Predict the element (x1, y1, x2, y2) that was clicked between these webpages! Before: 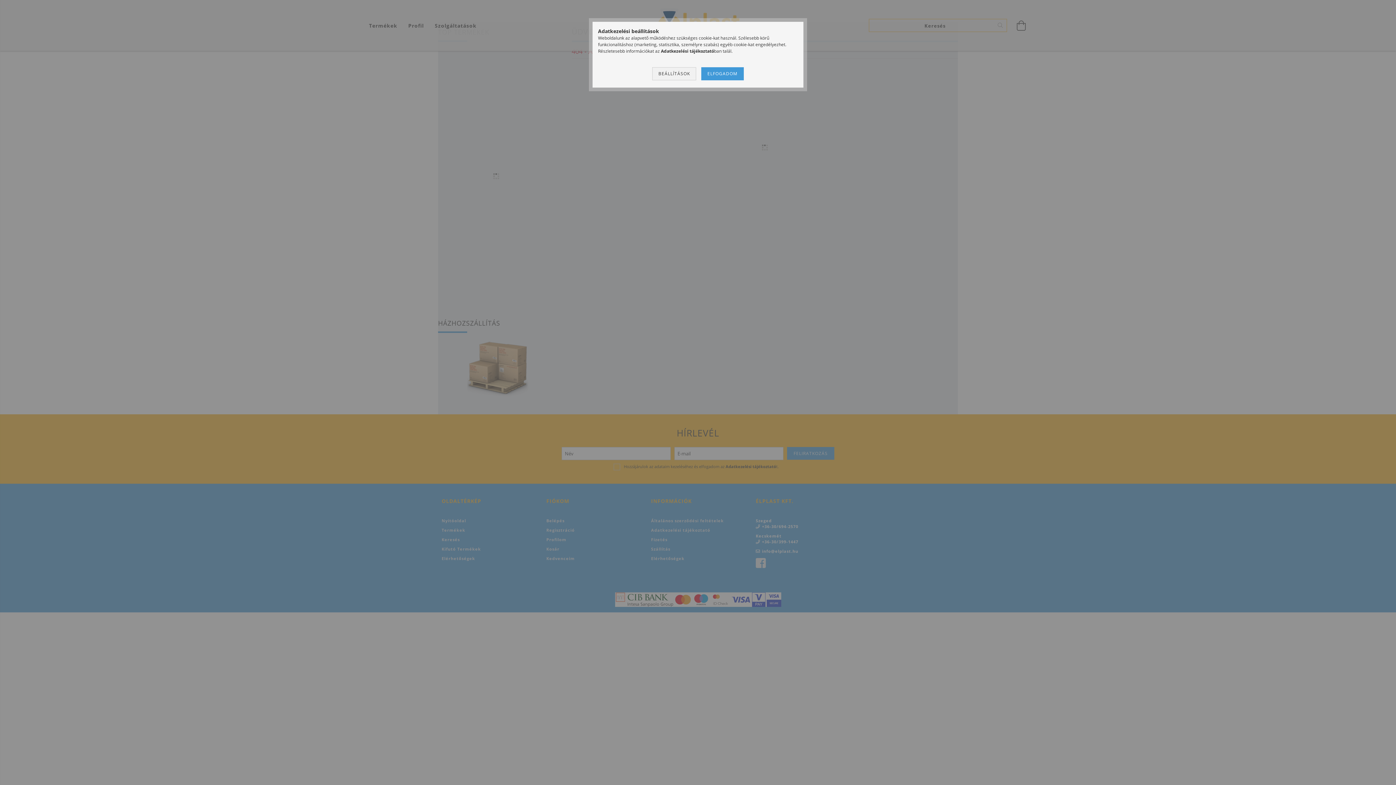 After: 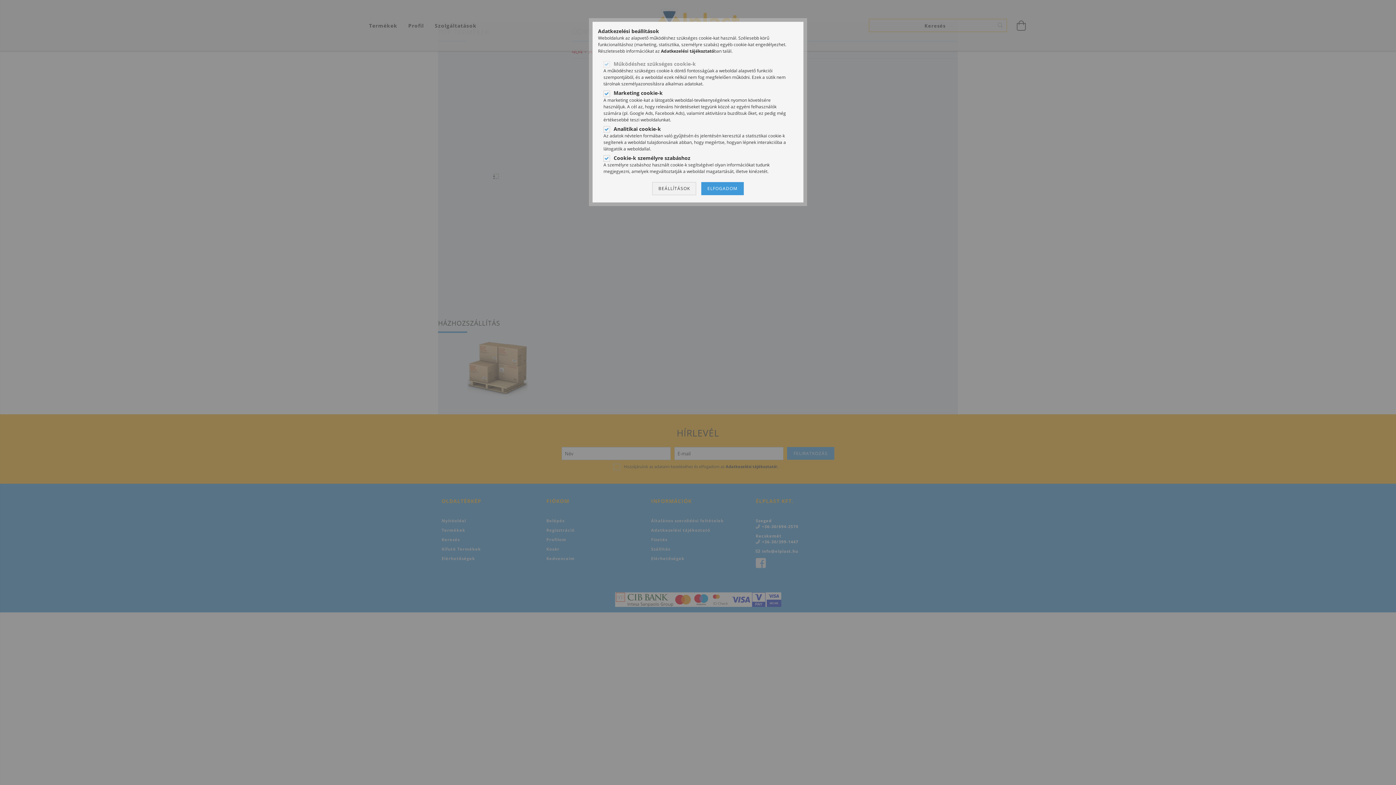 Action: label: BEÁLLÍTÁSOK bbox: (652, 67, 696, 80)